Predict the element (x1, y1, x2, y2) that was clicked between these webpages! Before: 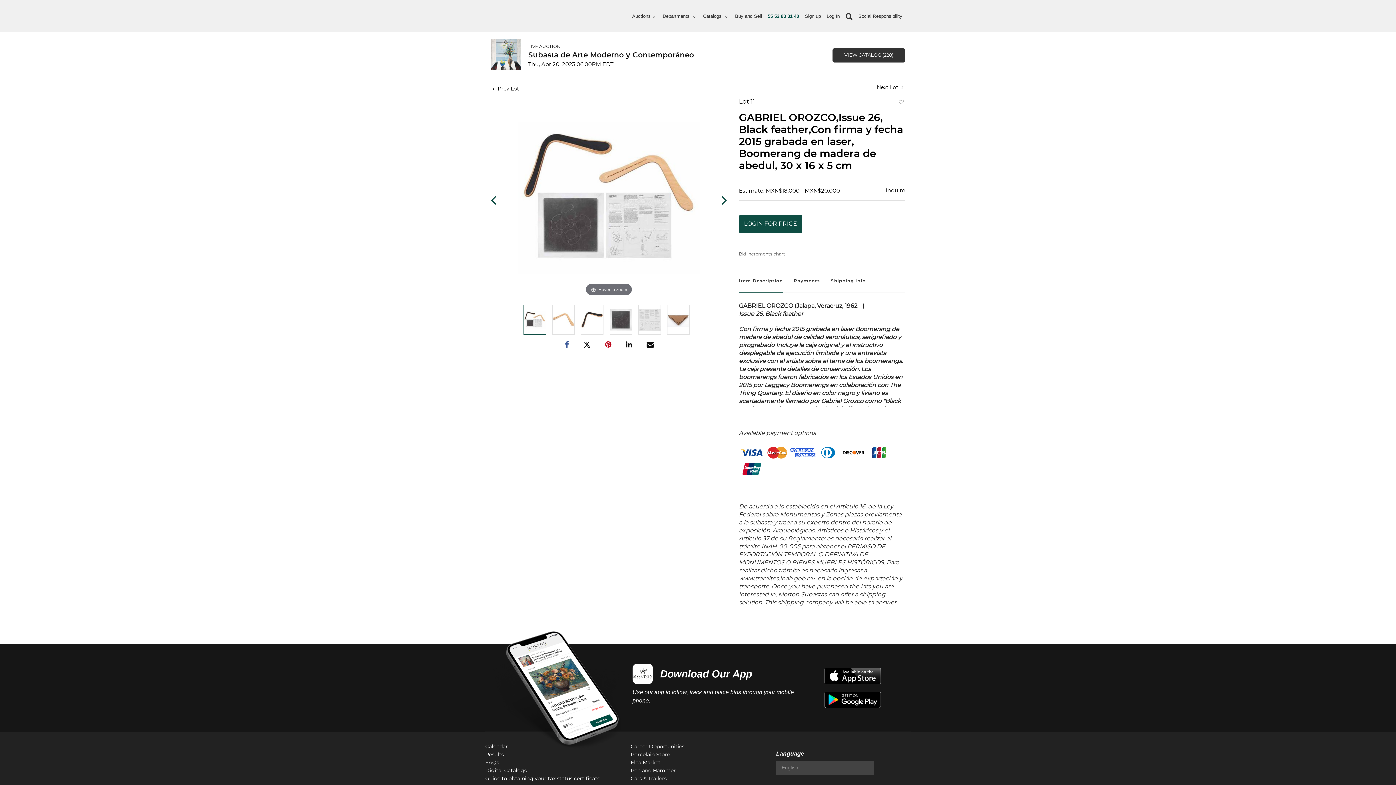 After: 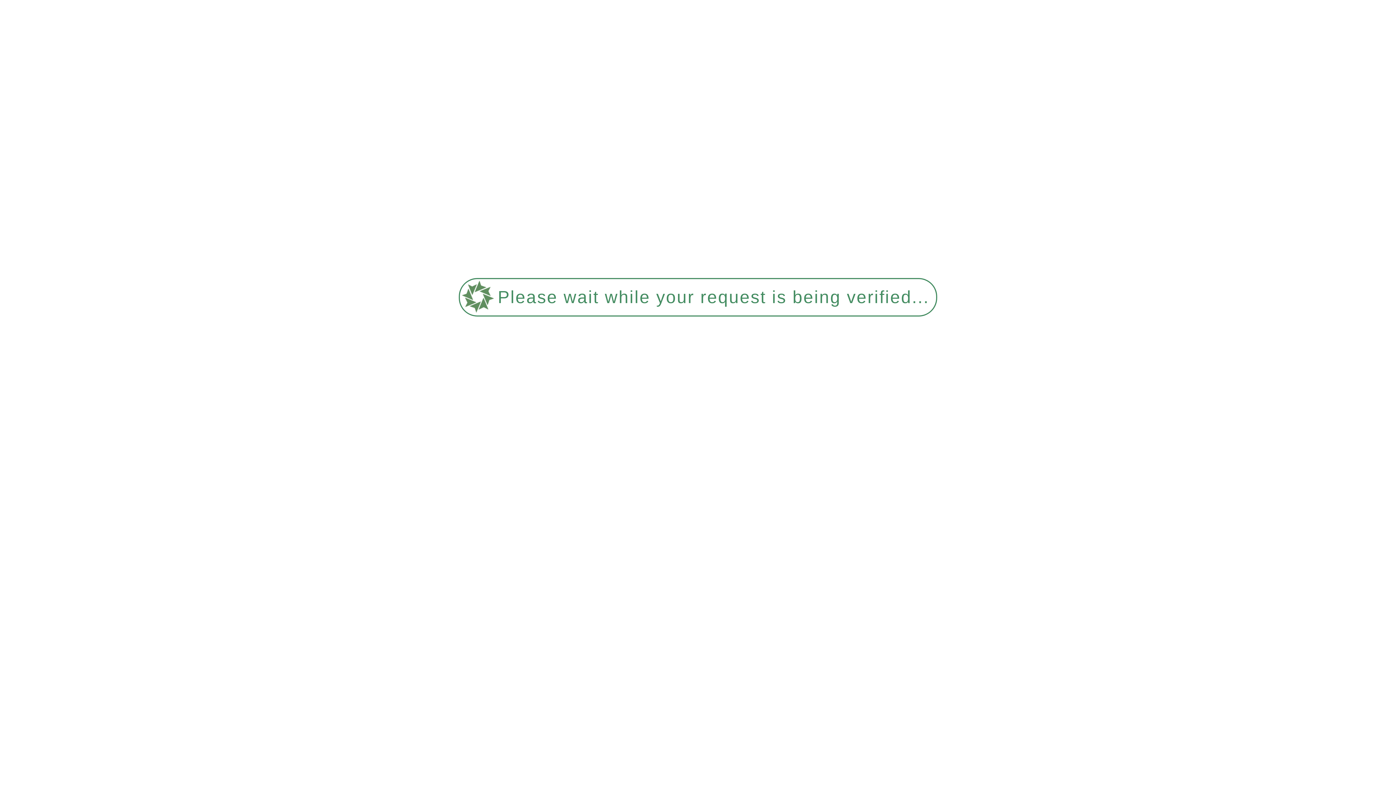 Action: label: Career Opportunities bbox: (630, 744, 684, 749)